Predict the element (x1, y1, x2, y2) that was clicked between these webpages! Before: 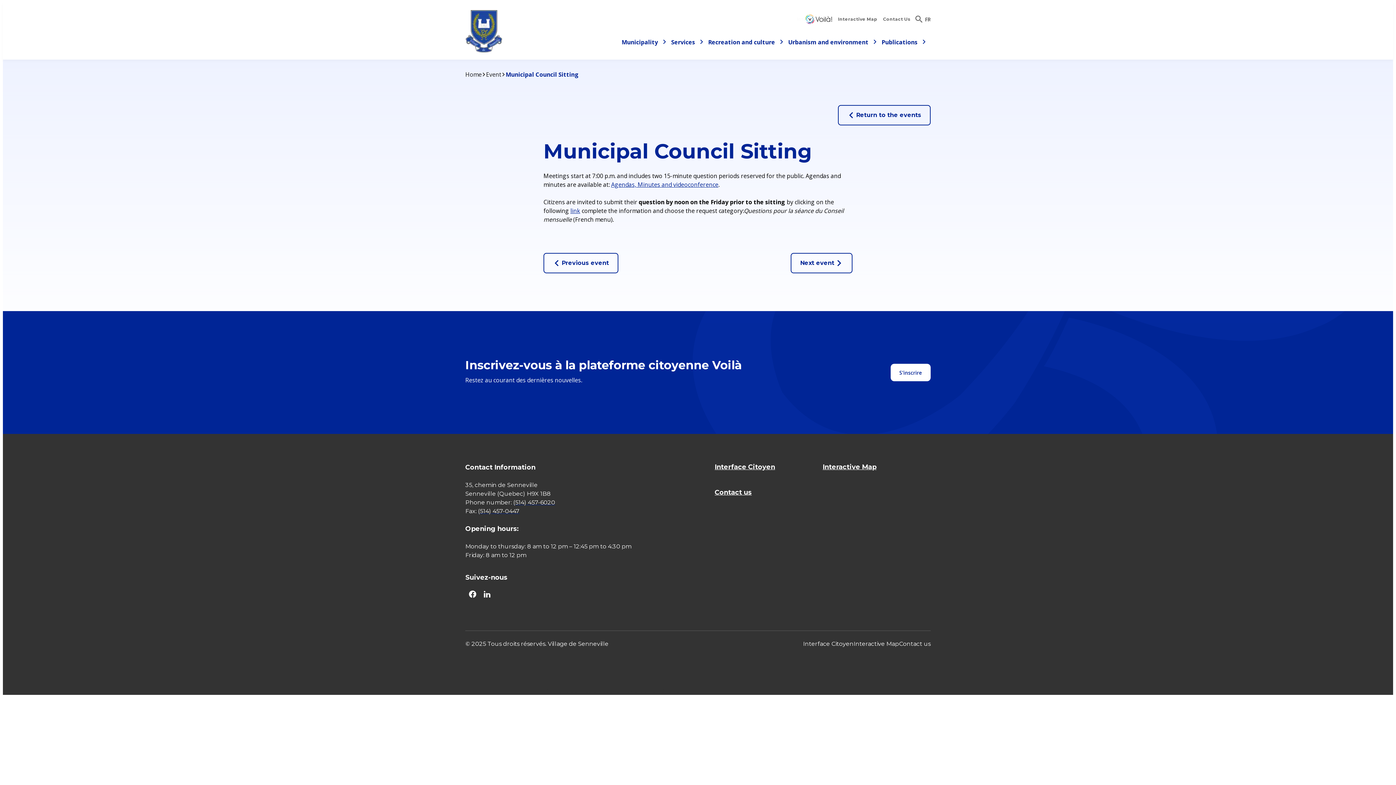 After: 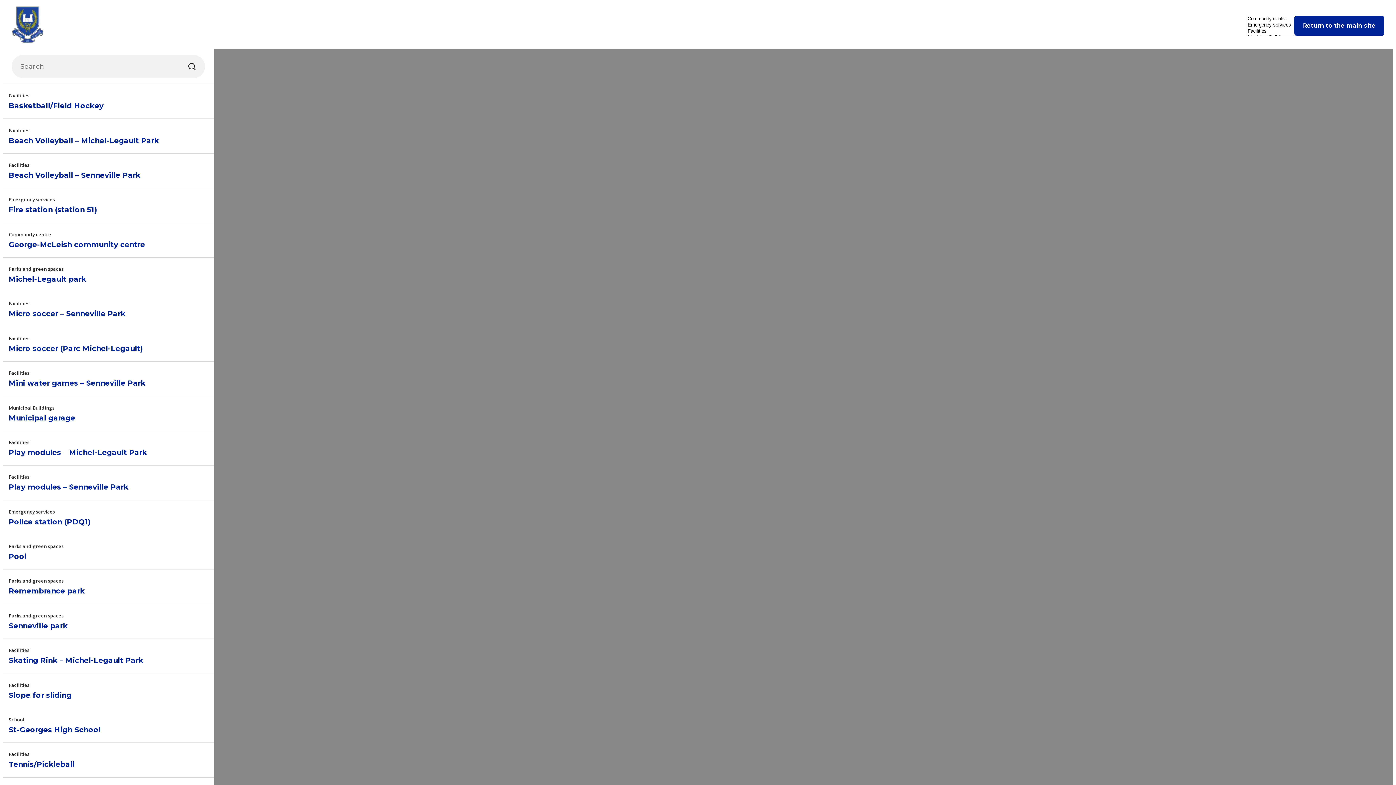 Action: label: Interactive Map bbox: (853, 640, 899, 648)